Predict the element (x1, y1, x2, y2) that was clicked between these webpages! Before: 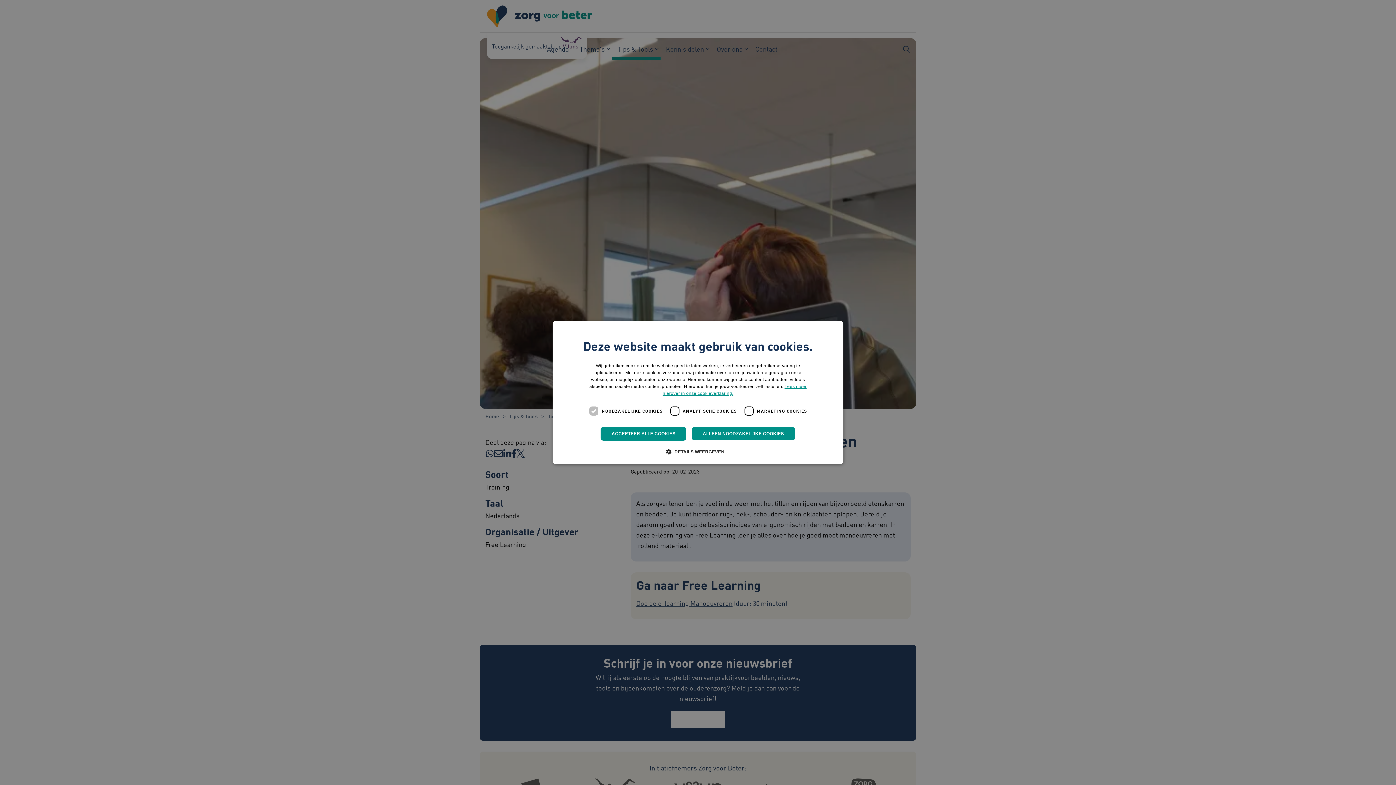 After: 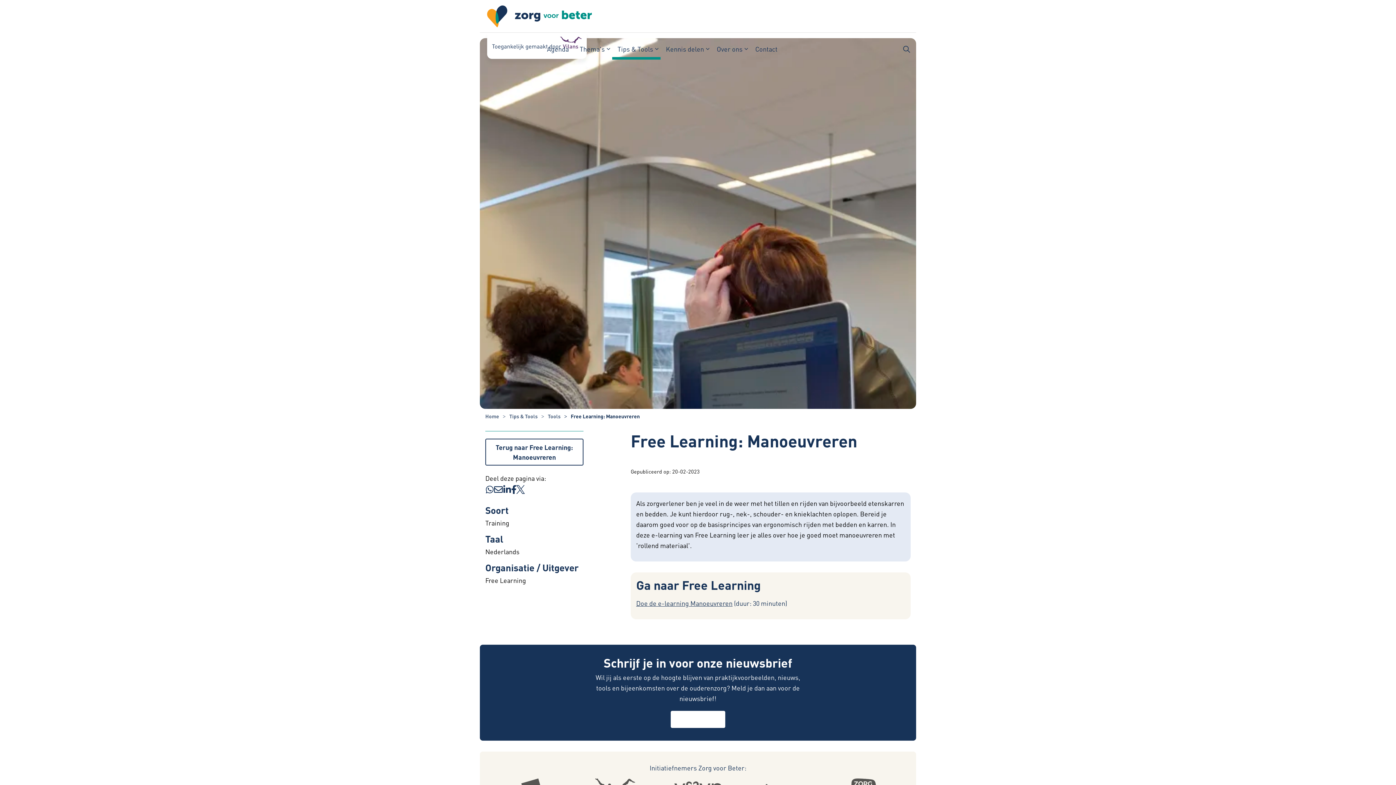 Action: bbox: (691, 427, 795, 440) label: ALLEEN NOODZAKELIJKE COOKIES